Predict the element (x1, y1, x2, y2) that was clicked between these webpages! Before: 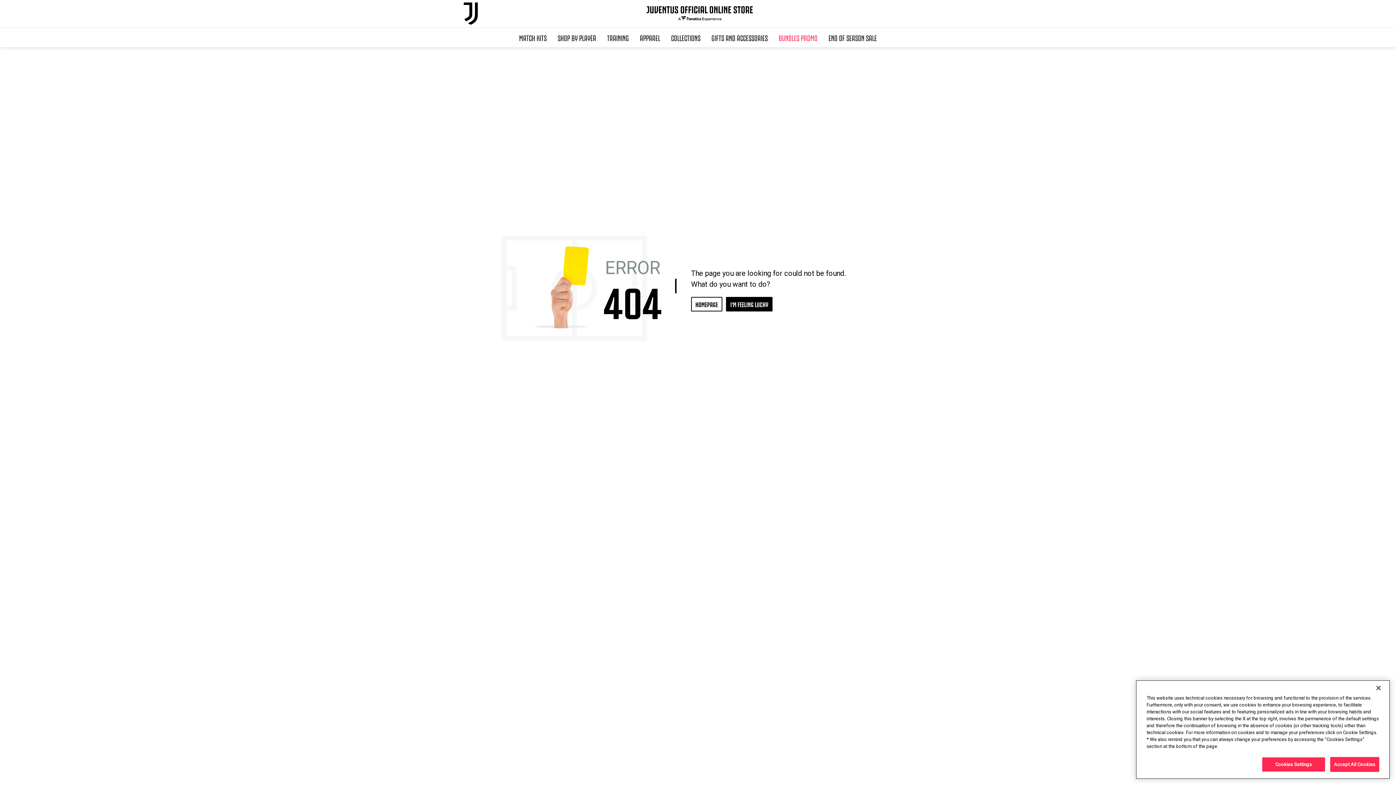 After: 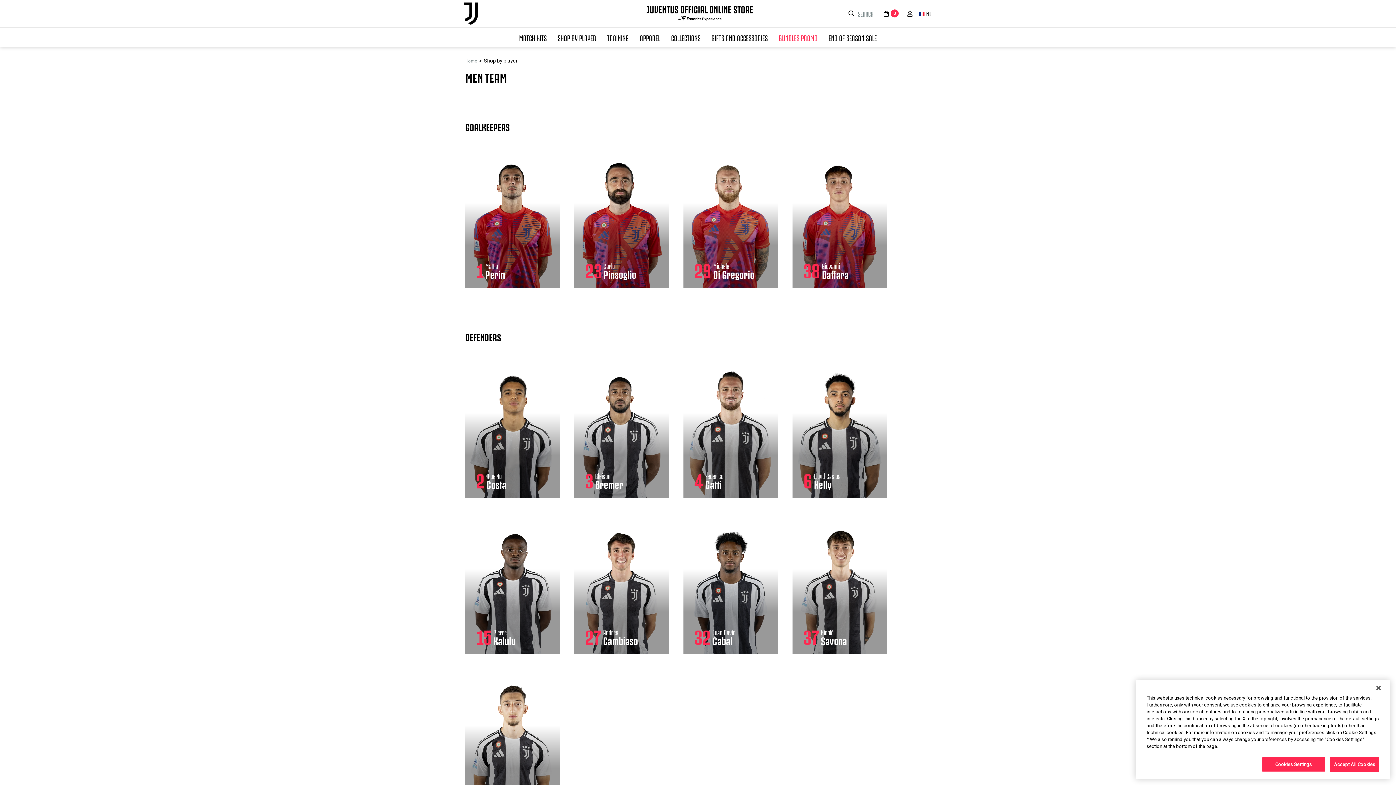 Action: label: SHOP BY PLAYER bbox: (552, 27, 601, 47)